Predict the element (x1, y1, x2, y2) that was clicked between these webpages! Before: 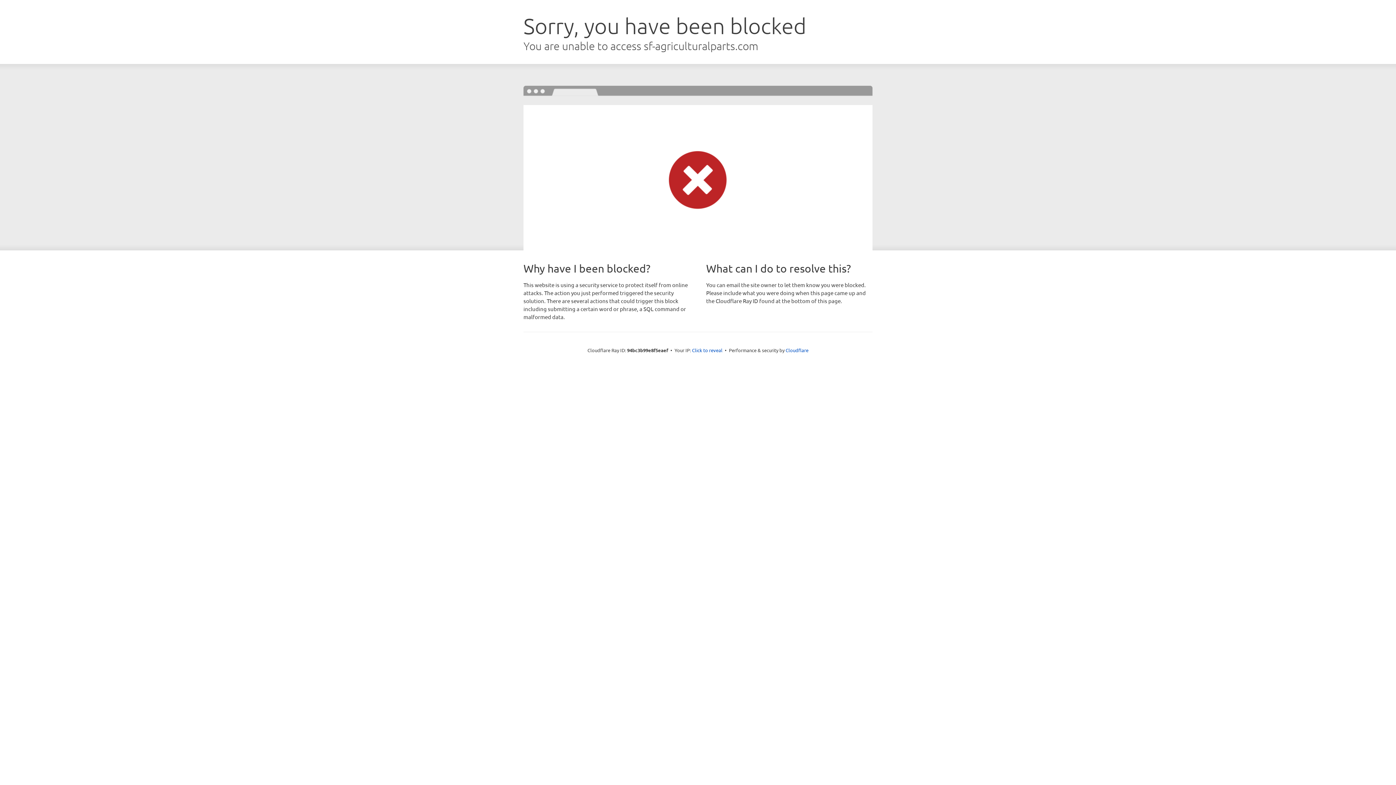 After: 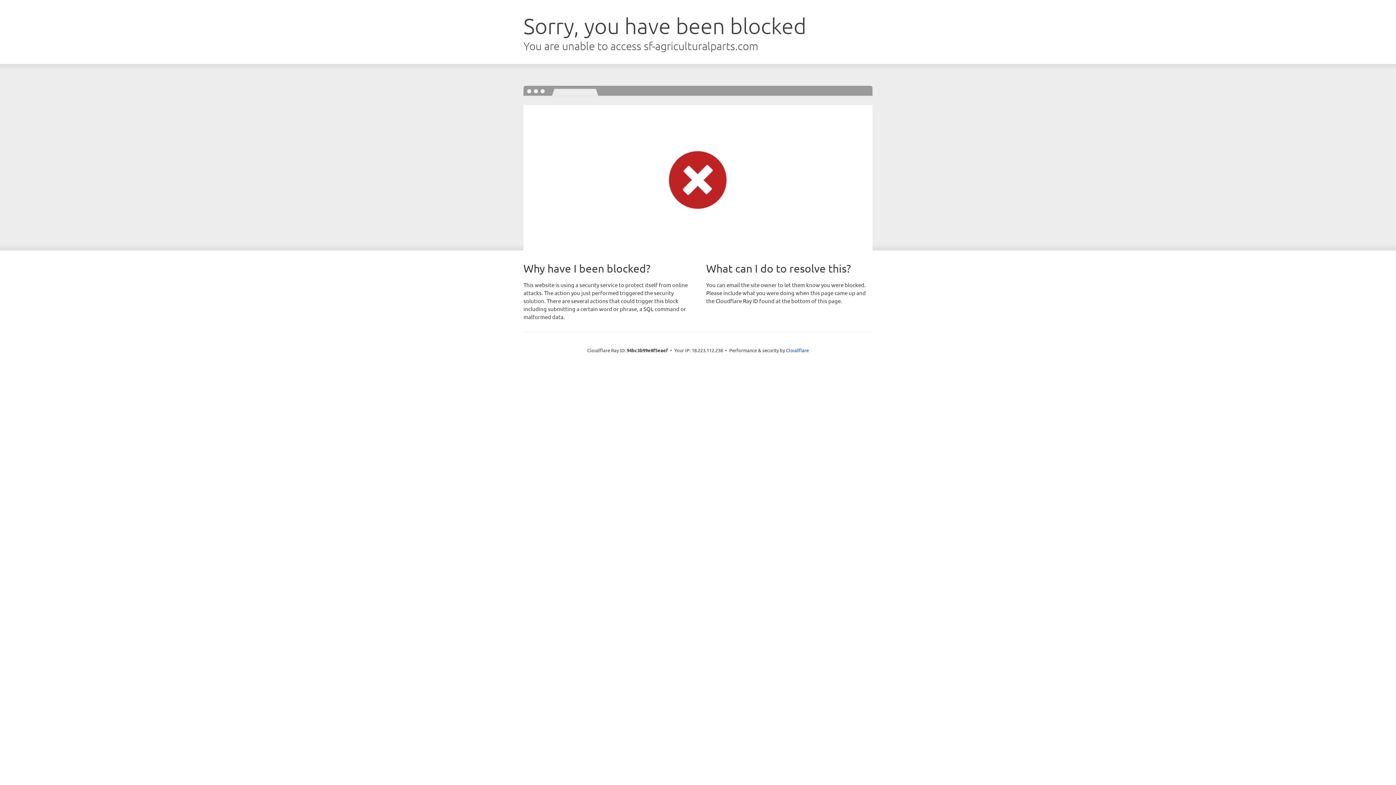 Action: label: Click to reveal bbox: (692, 346, 722, 353)